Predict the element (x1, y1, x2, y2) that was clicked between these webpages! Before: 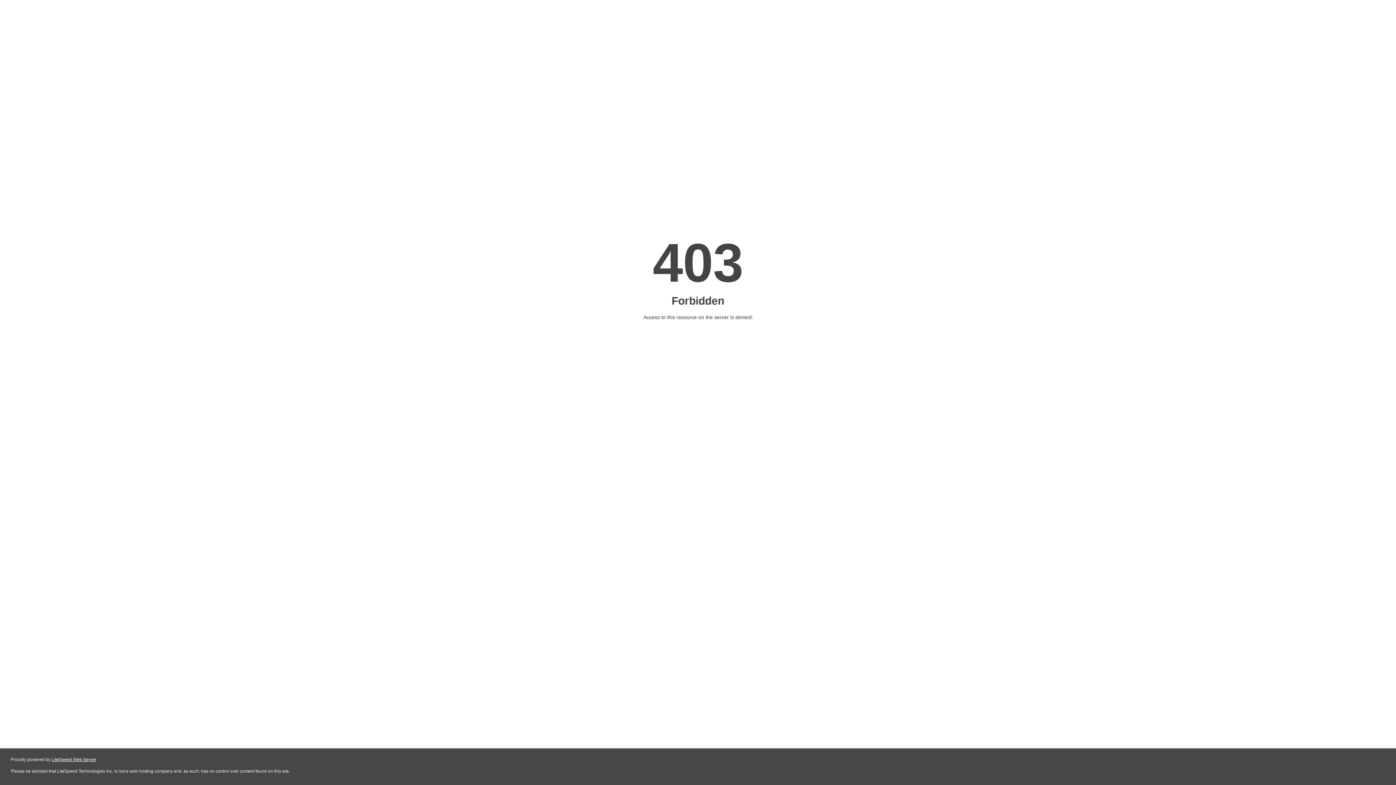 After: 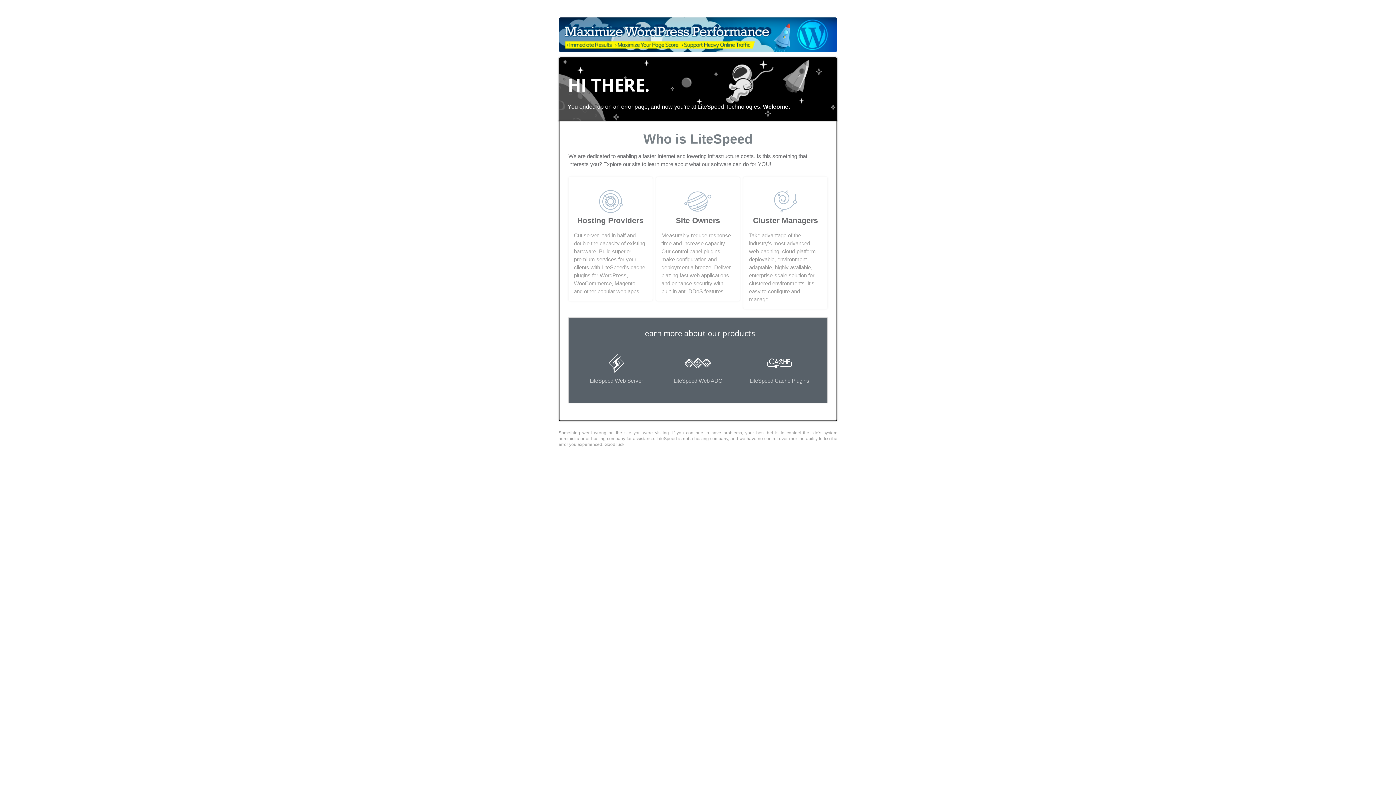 Action: bbox: (51, 757, 96, 762) label: LiteSpeed Web Server